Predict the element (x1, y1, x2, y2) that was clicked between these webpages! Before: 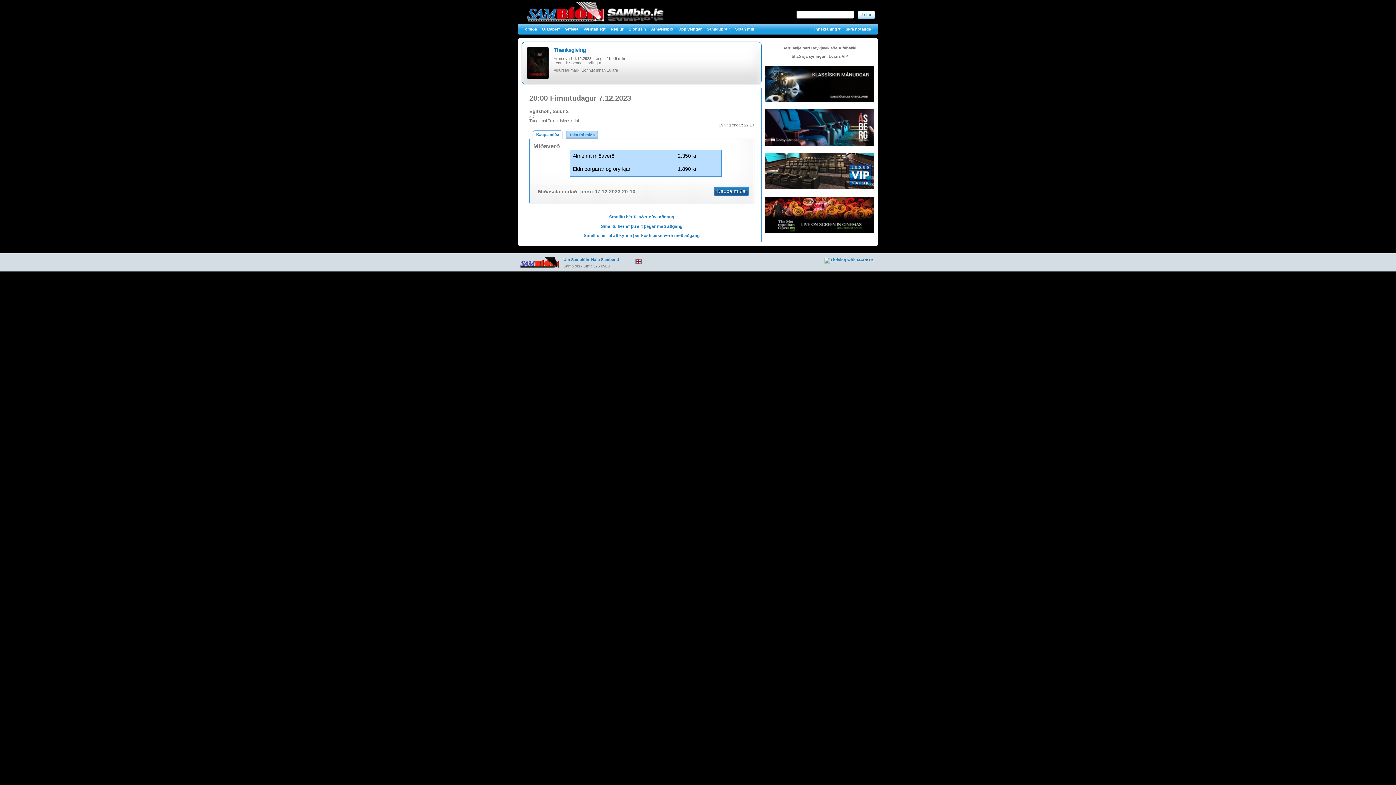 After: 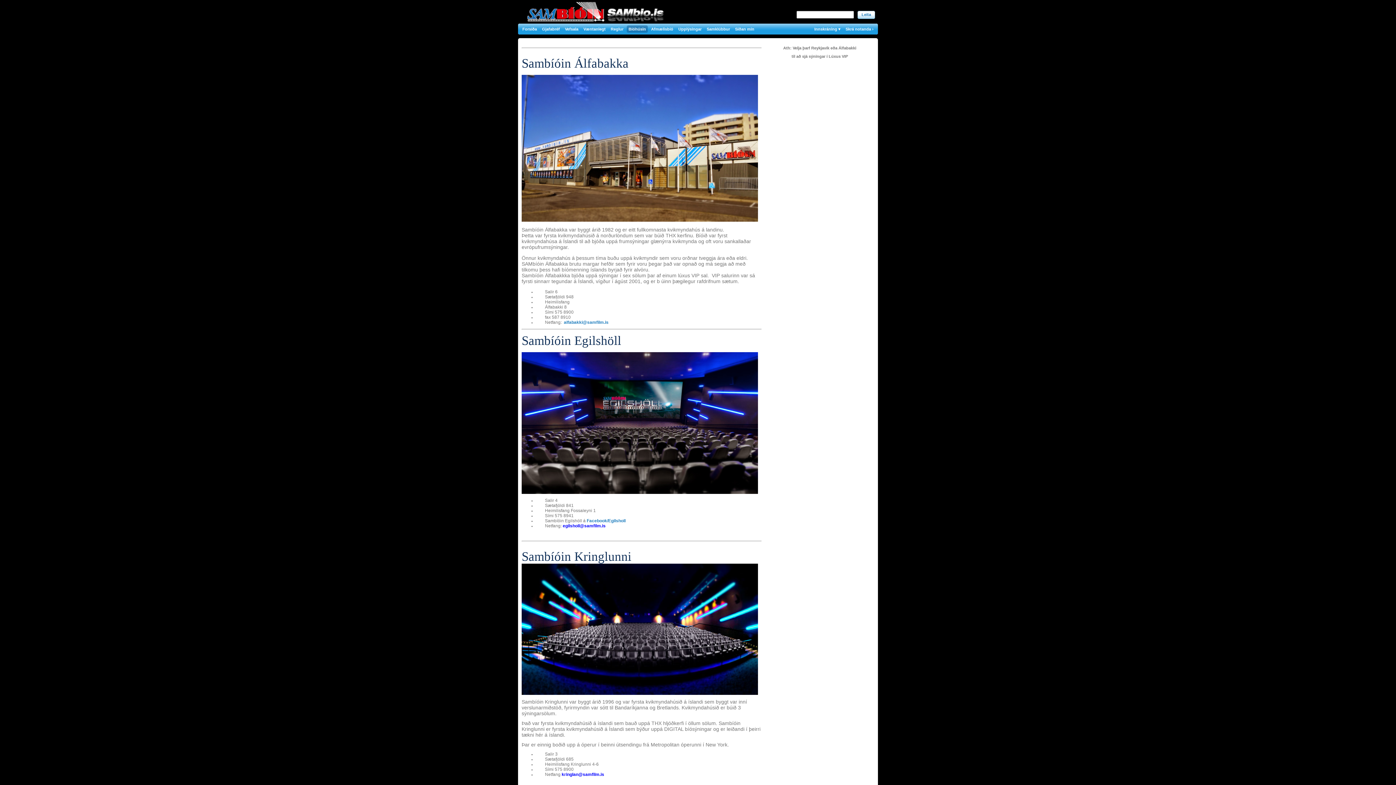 Action: label: Bíóhúsin bbox: (626, 25, 648, 32)